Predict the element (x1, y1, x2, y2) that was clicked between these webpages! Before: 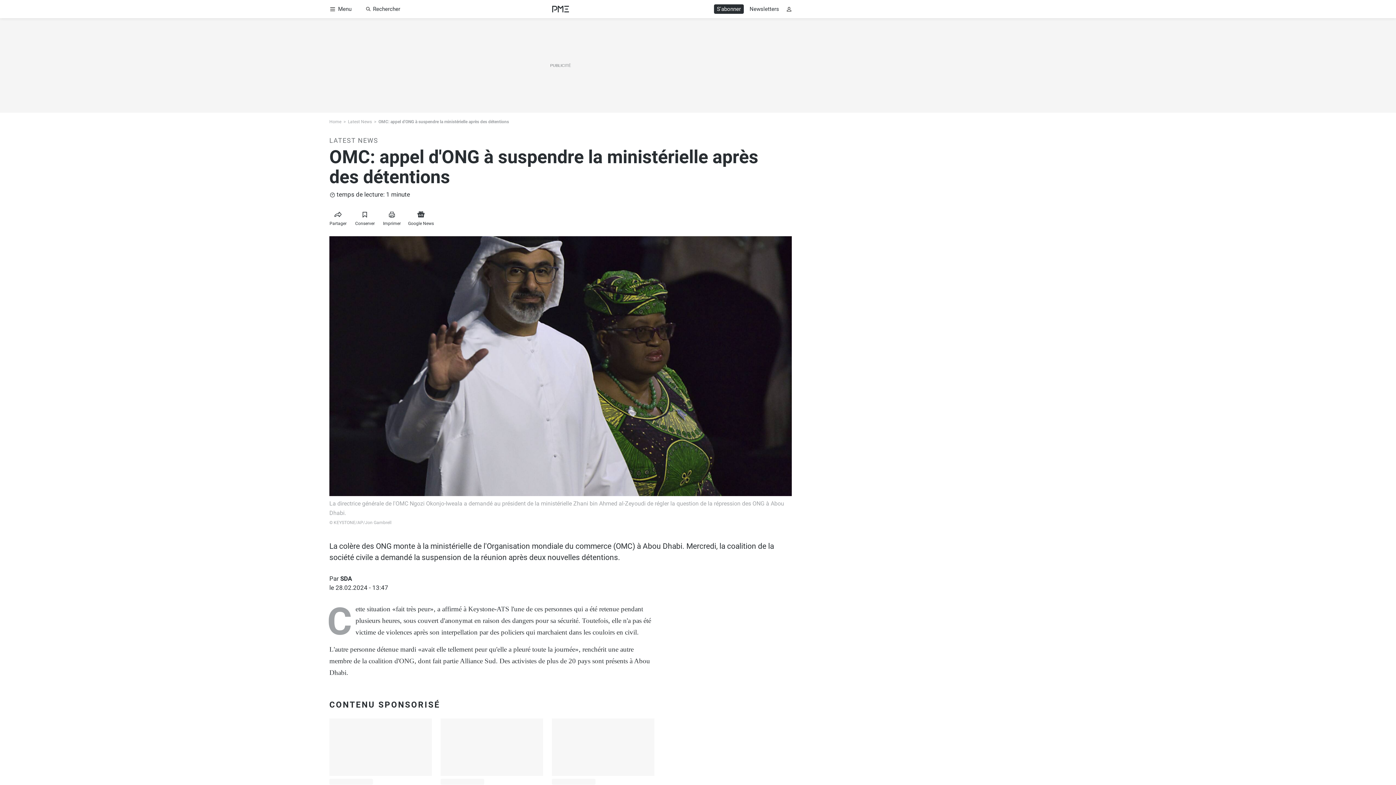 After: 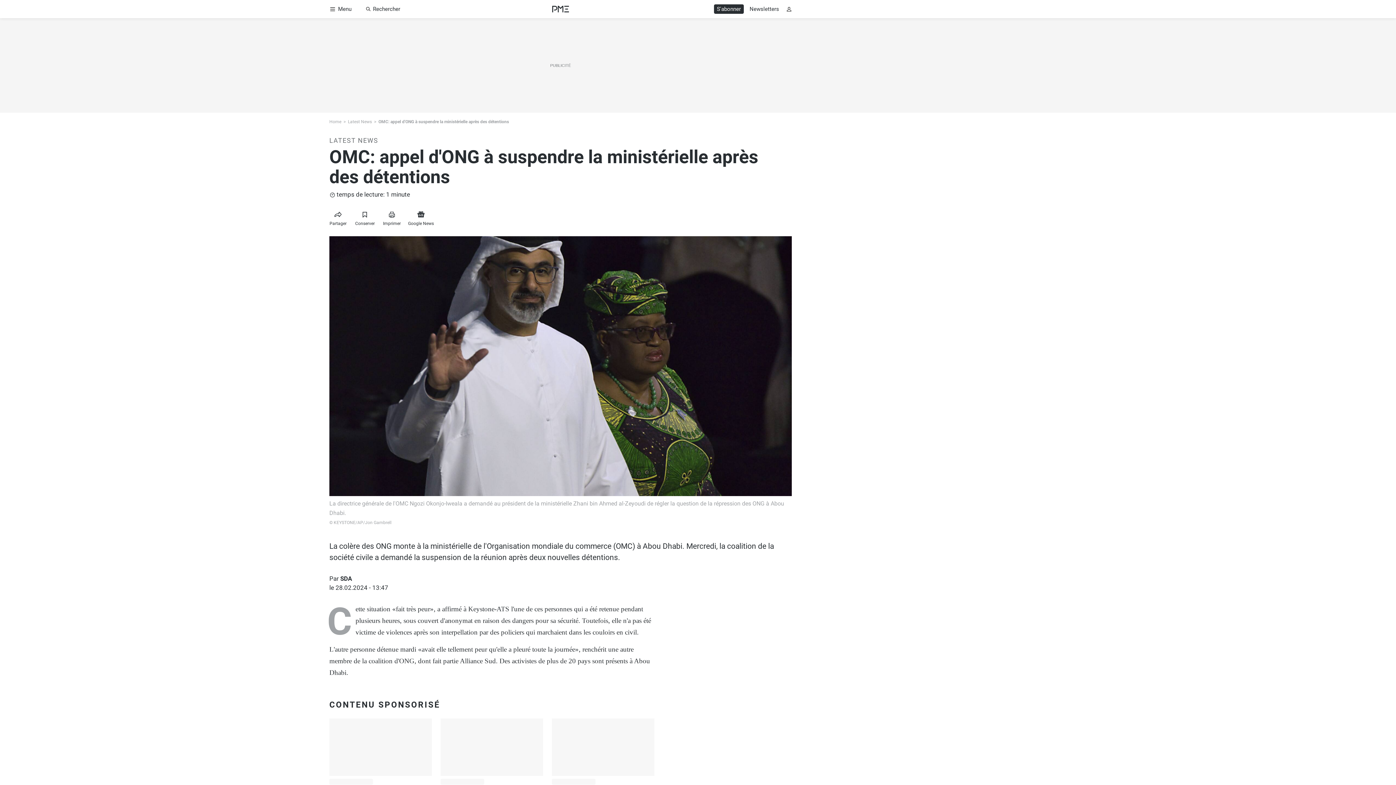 Action: bbox: (406, 210, 435, 223) label: Link zu Google News